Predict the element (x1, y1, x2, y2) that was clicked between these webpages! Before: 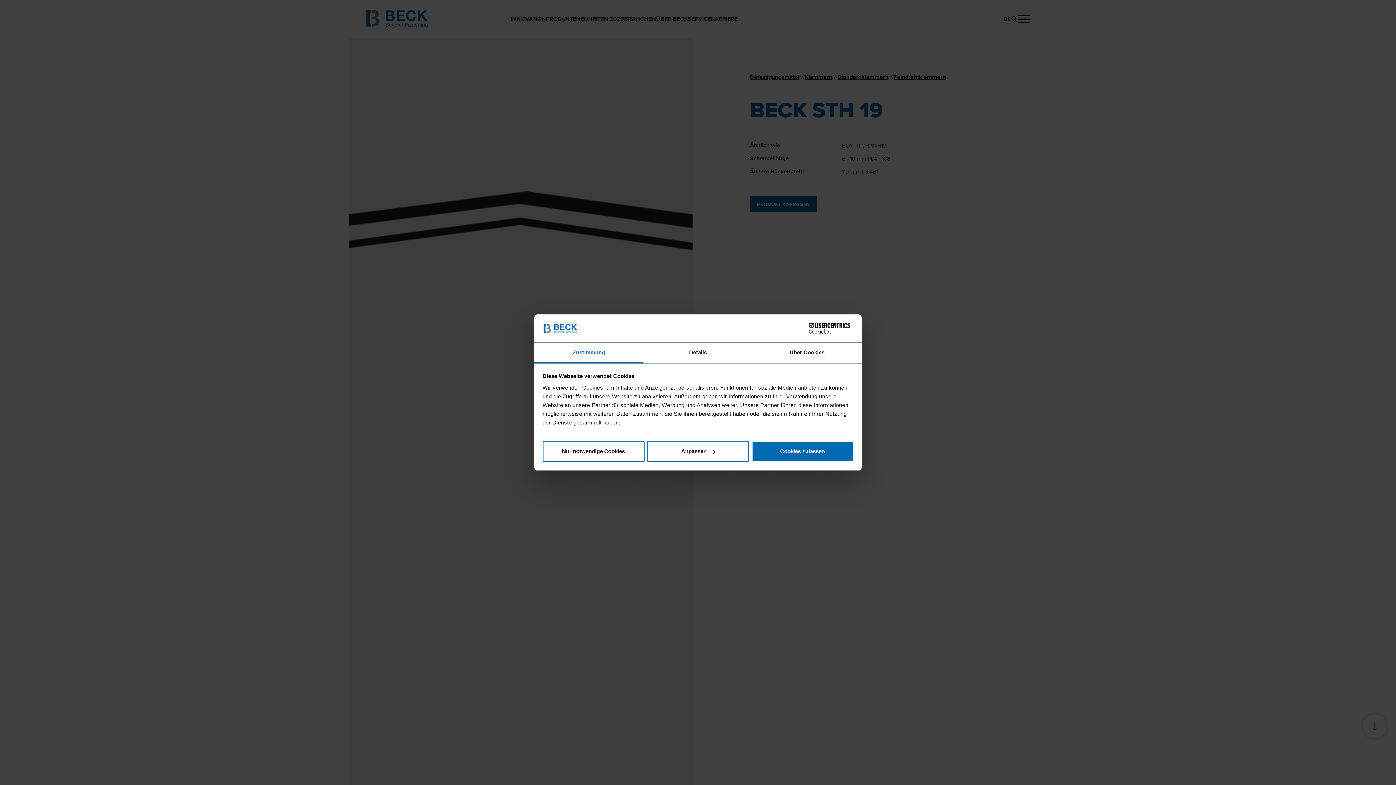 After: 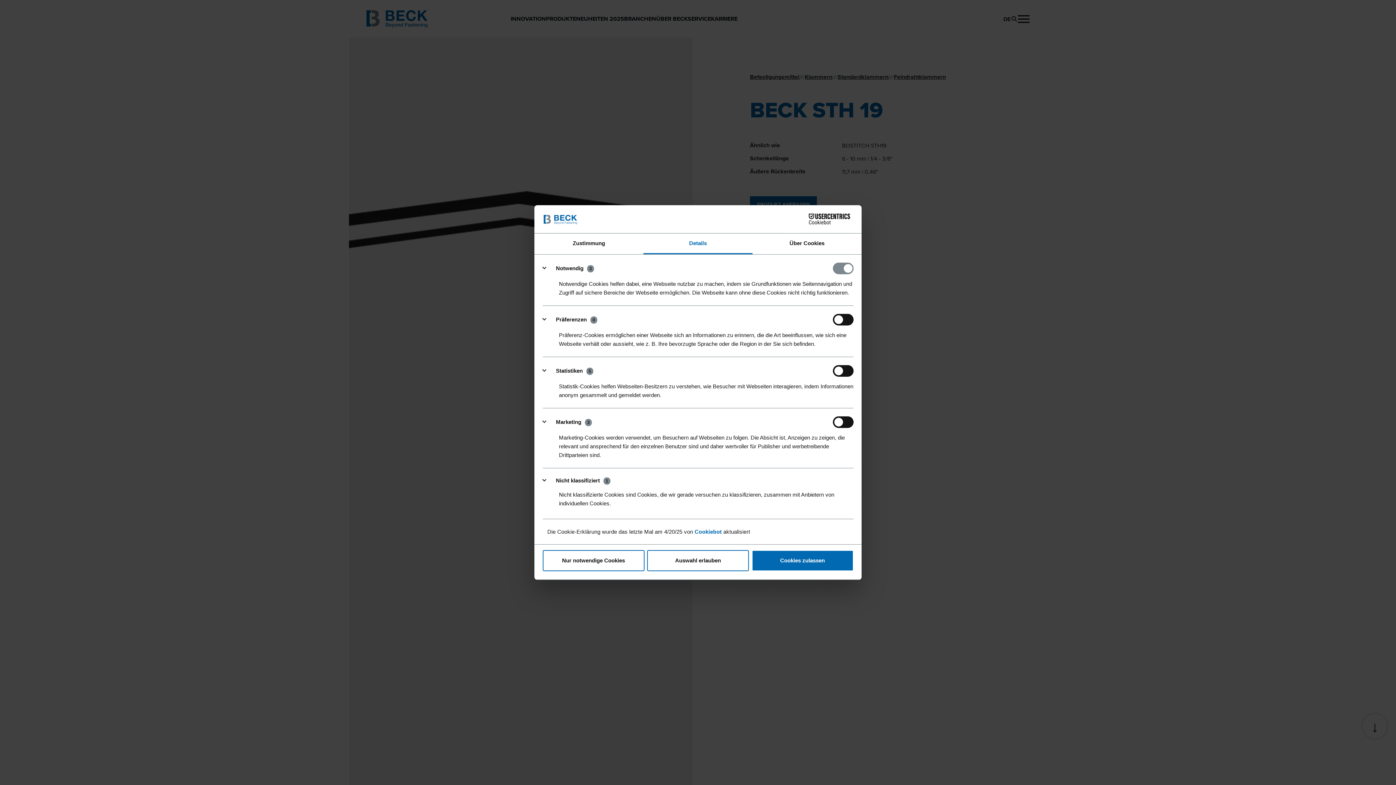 Action: bbox: (647, 441, 749, 462) label: Anpassen